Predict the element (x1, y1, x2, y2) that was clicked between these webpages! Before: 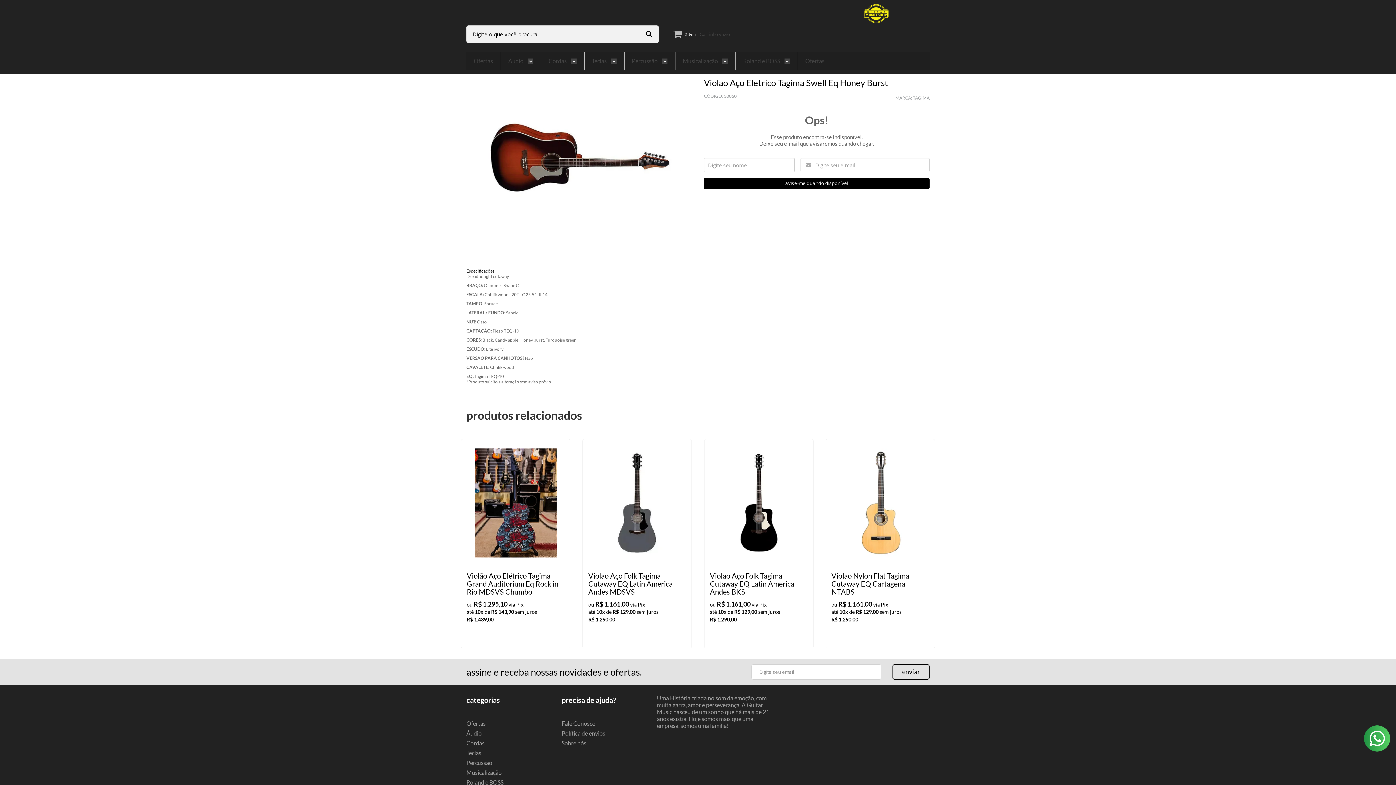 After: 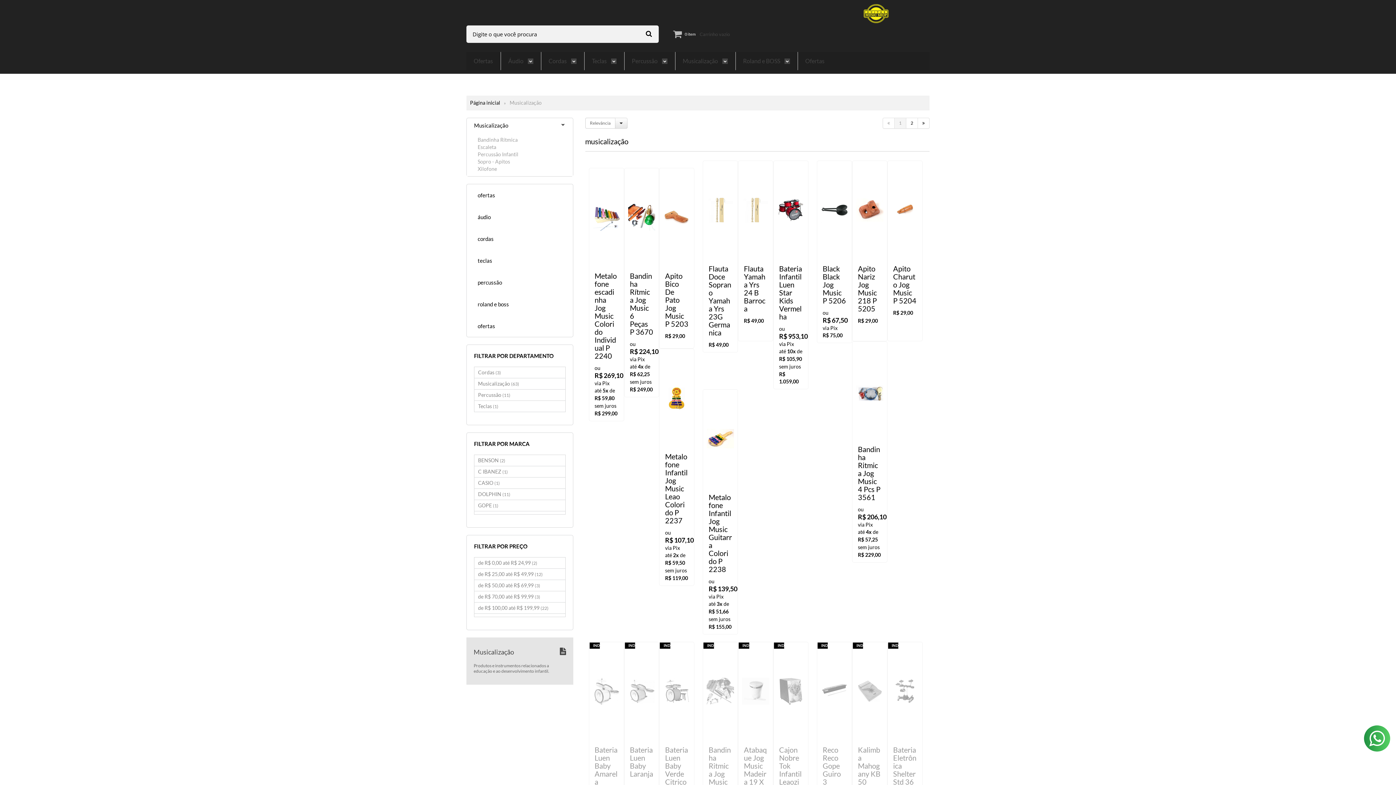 Action: bbox: (682, 52, 728, 70) label: Musicalização 